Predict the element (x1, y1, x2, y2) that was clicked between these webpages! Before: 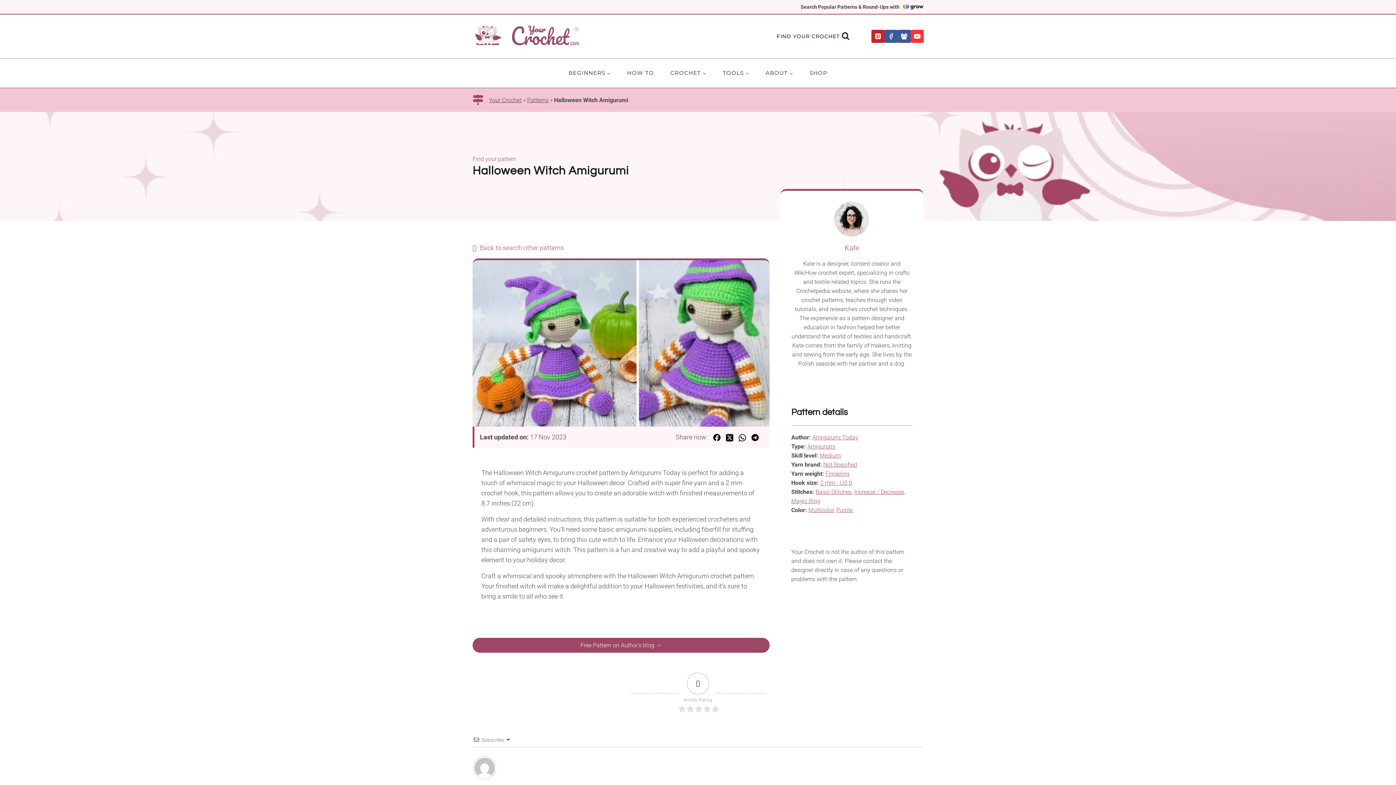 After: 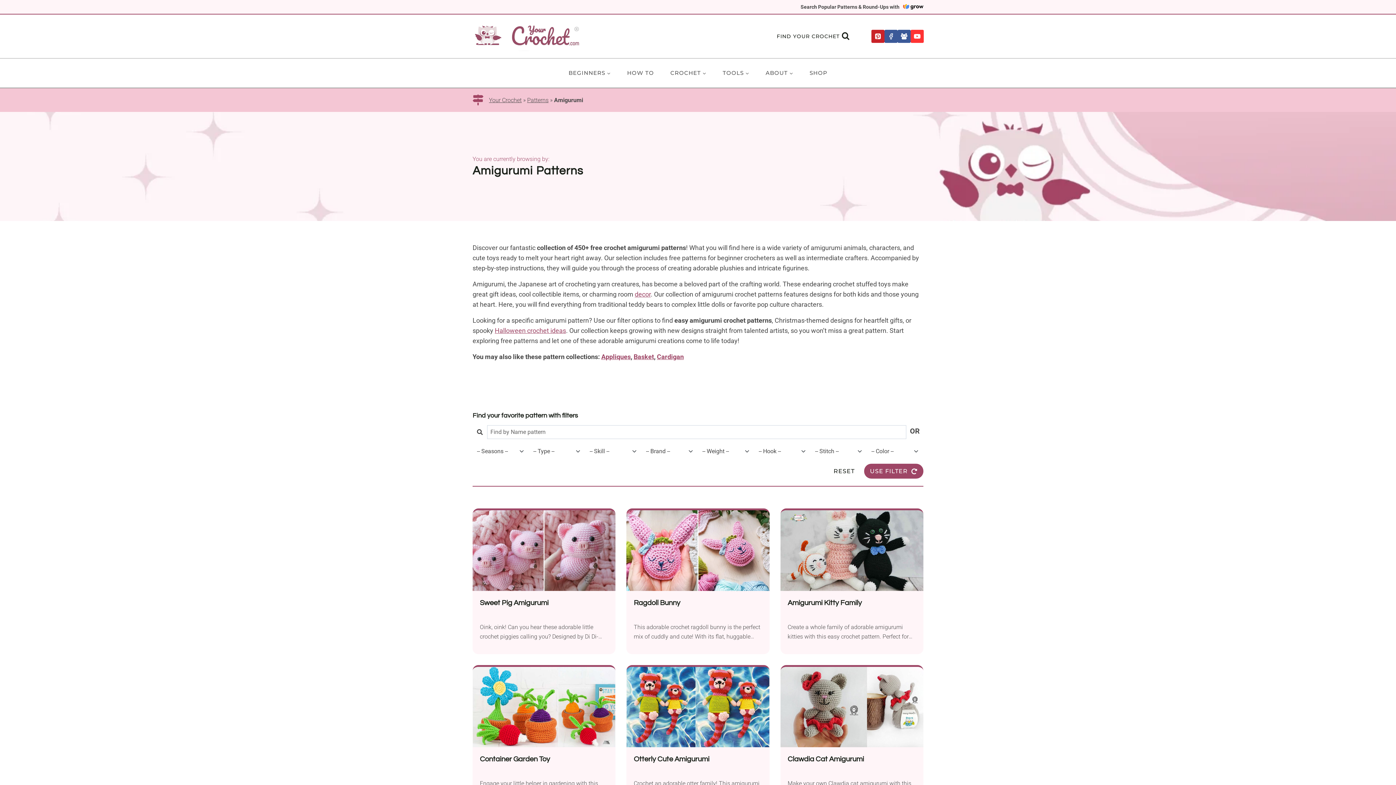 Action: label: Amigurumi bbox: (807, 443, 835, 450)